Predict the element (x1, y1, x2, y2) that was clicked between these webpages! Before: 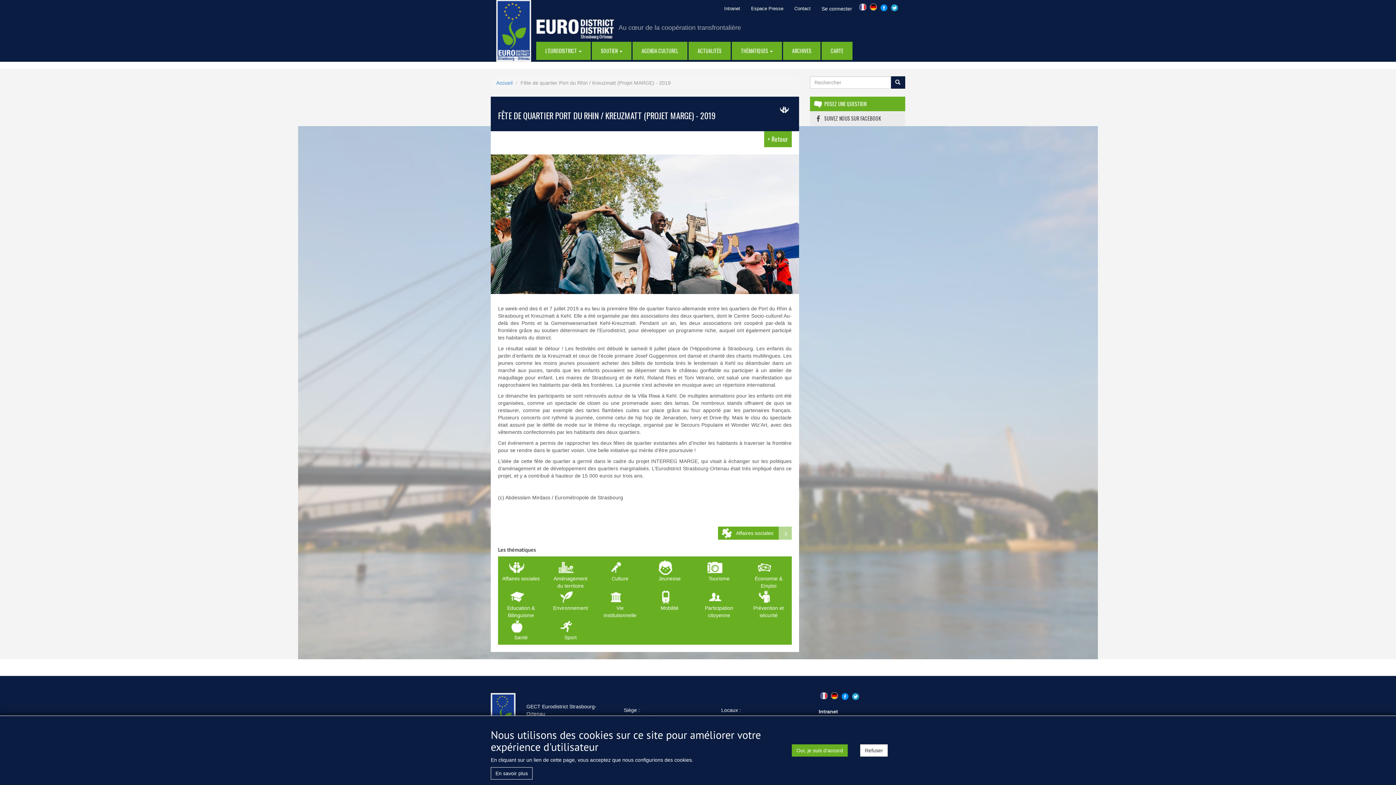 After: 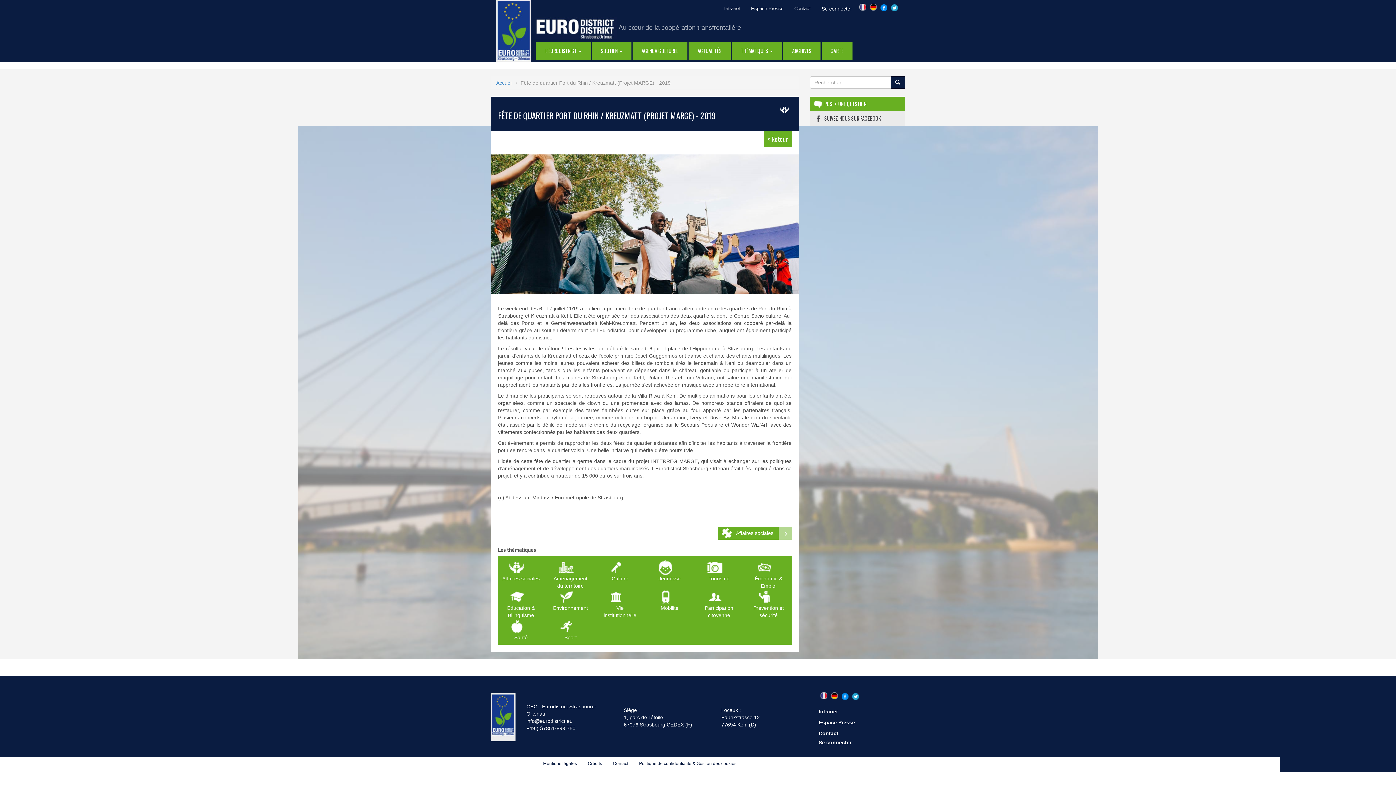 Action: label: Oui, je suis d'accord bbox: (792, 744, 848, 757)